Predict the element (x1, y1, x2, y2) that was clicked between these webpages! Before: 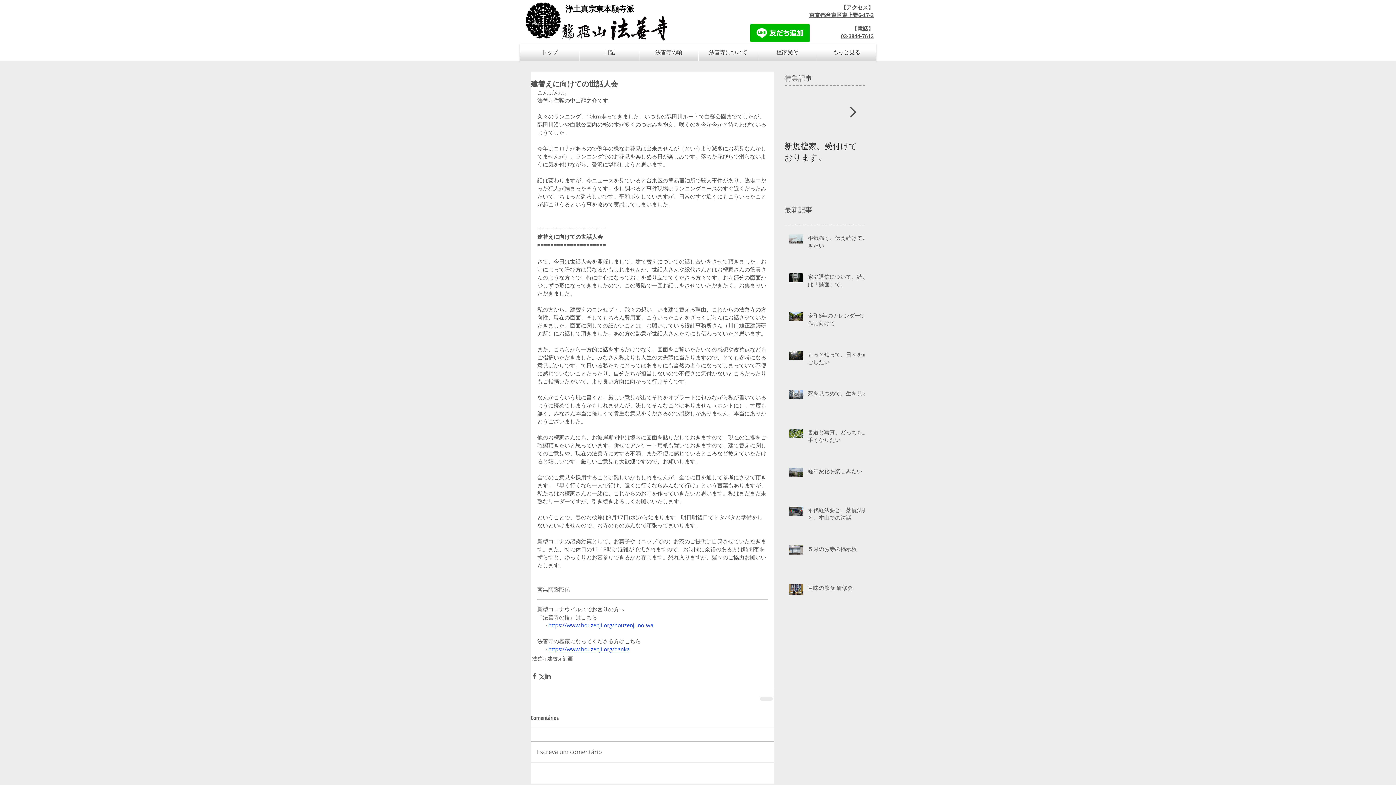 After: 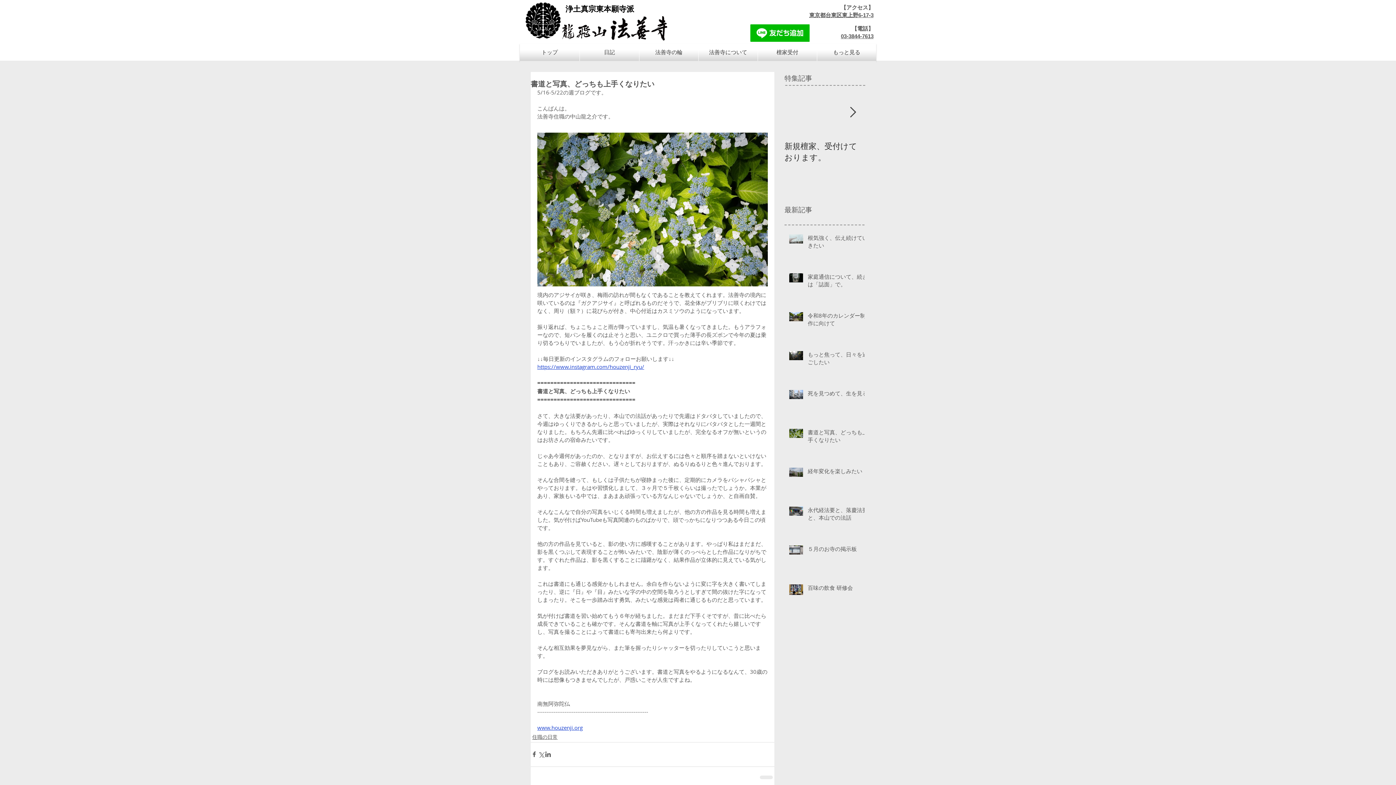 Action: bbox: (808, 428, 869, 446) label: 書道と写真、どっちも上手くなりたい